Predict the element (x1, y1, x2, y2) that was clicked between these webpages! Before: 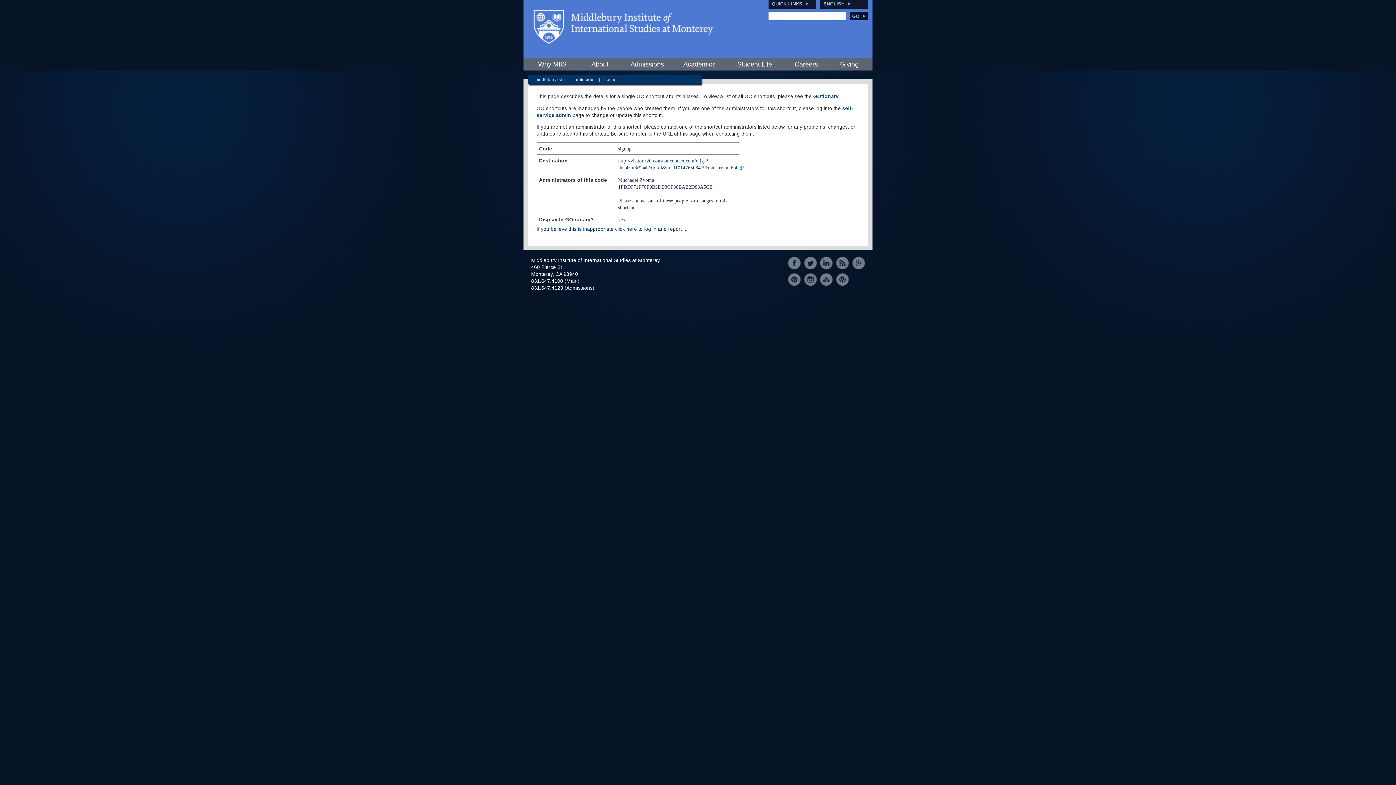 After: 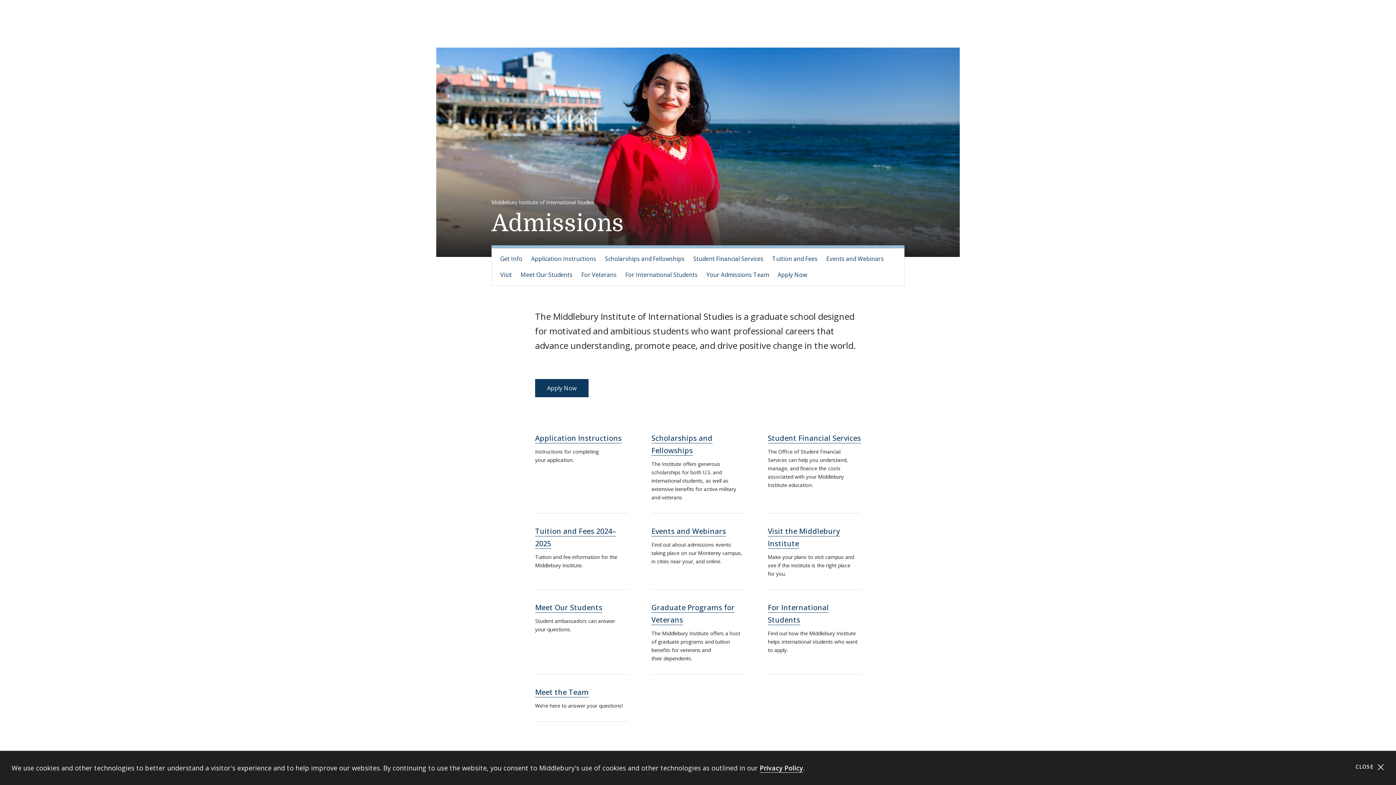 Action: label: Admissions bbox: (626, 58, 667, 70)